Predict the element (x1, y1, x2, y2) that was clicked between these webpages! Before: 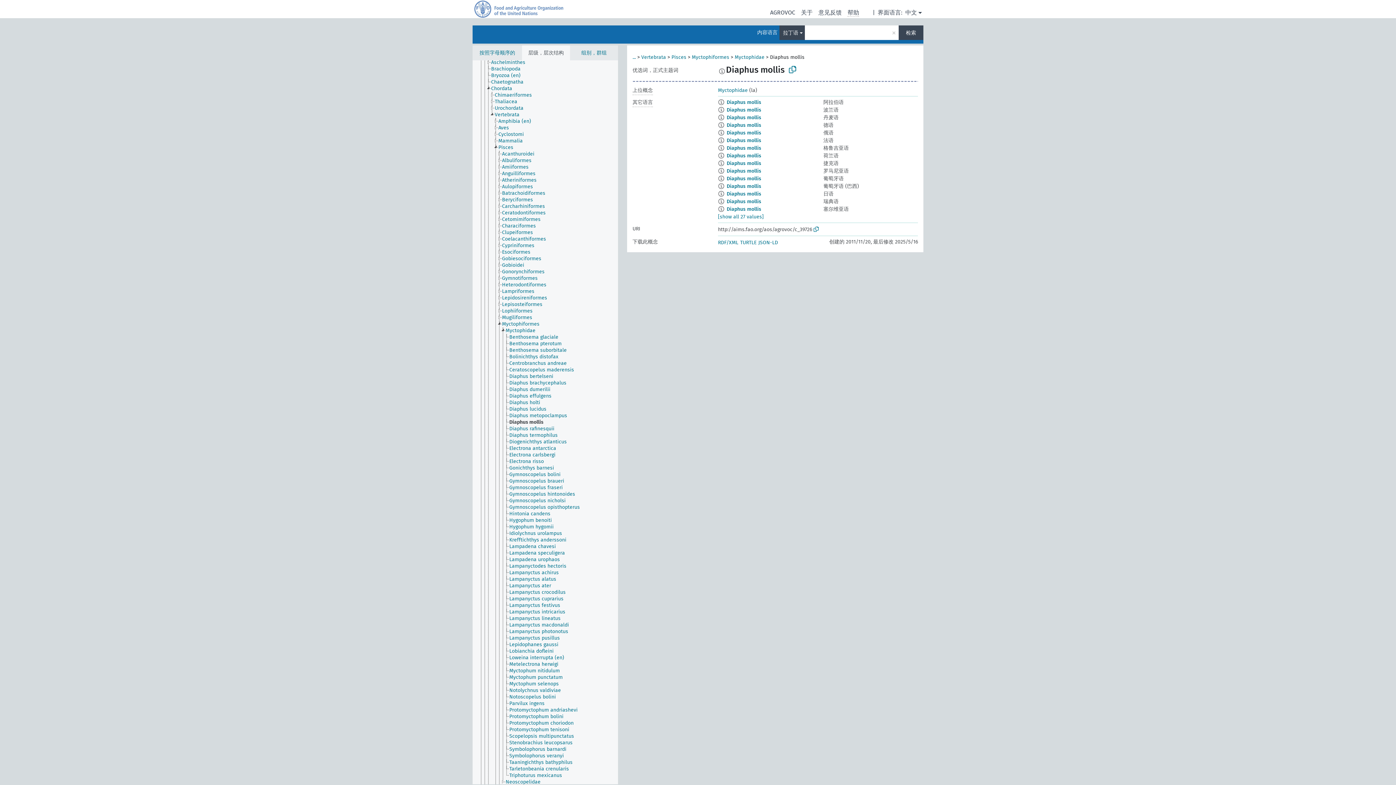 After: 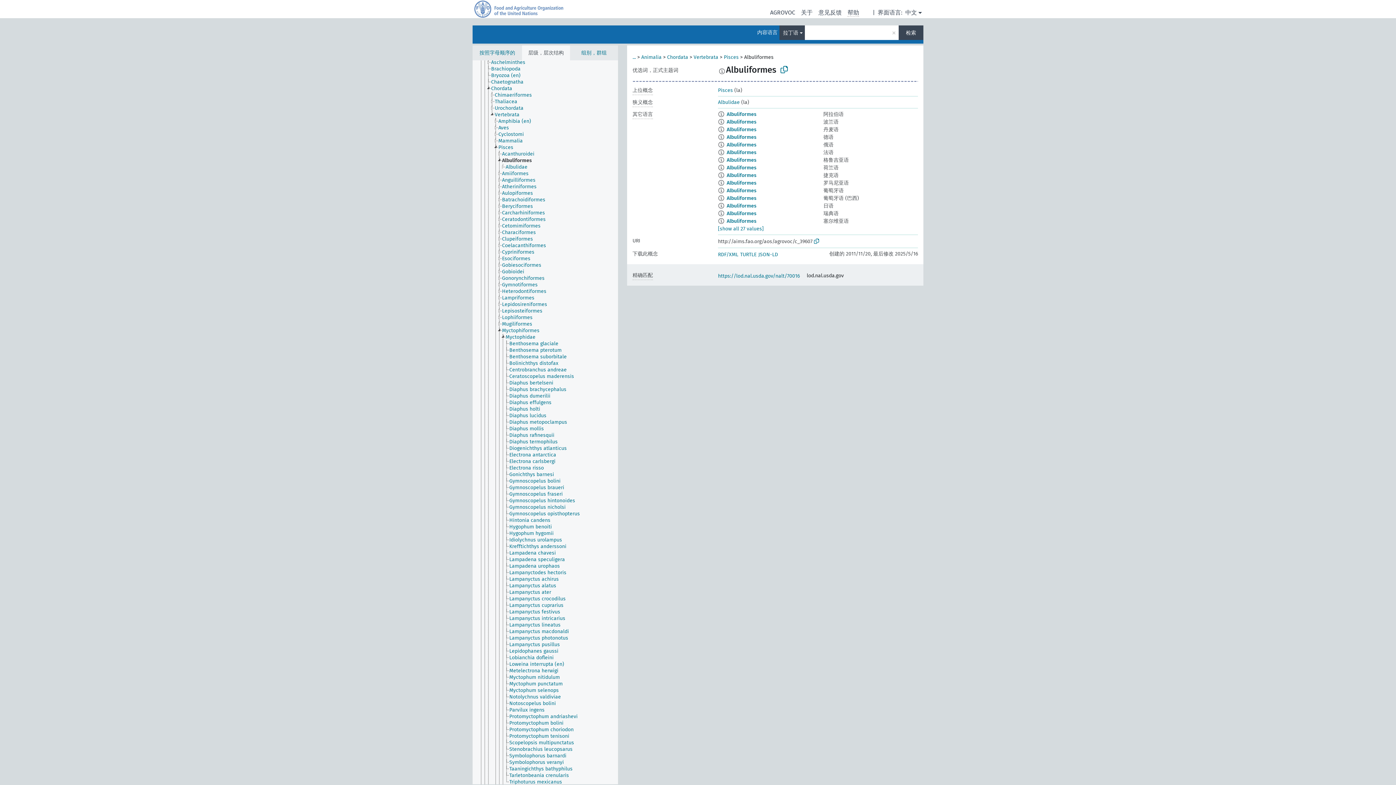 Action: label: Albuliformes bbox: (501, 157, 538, 164)